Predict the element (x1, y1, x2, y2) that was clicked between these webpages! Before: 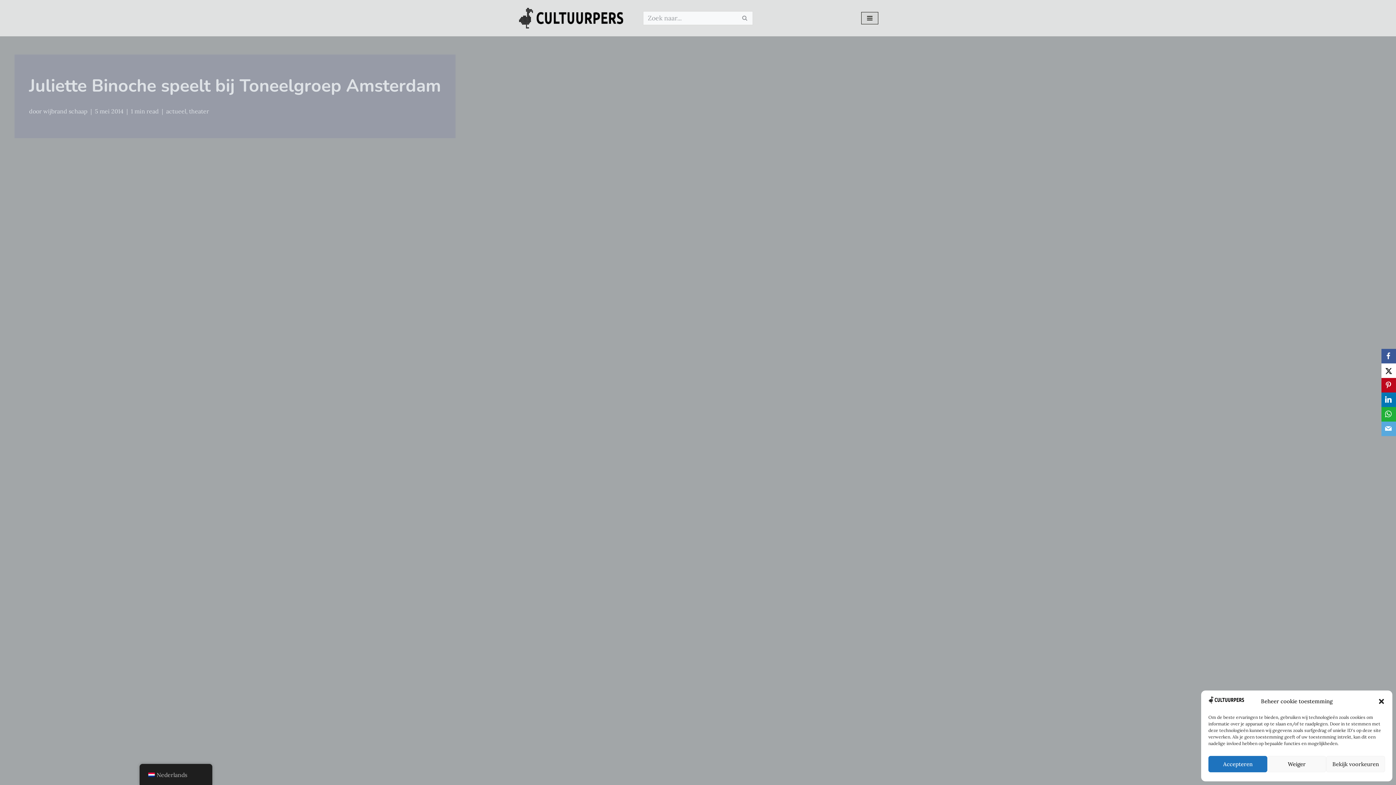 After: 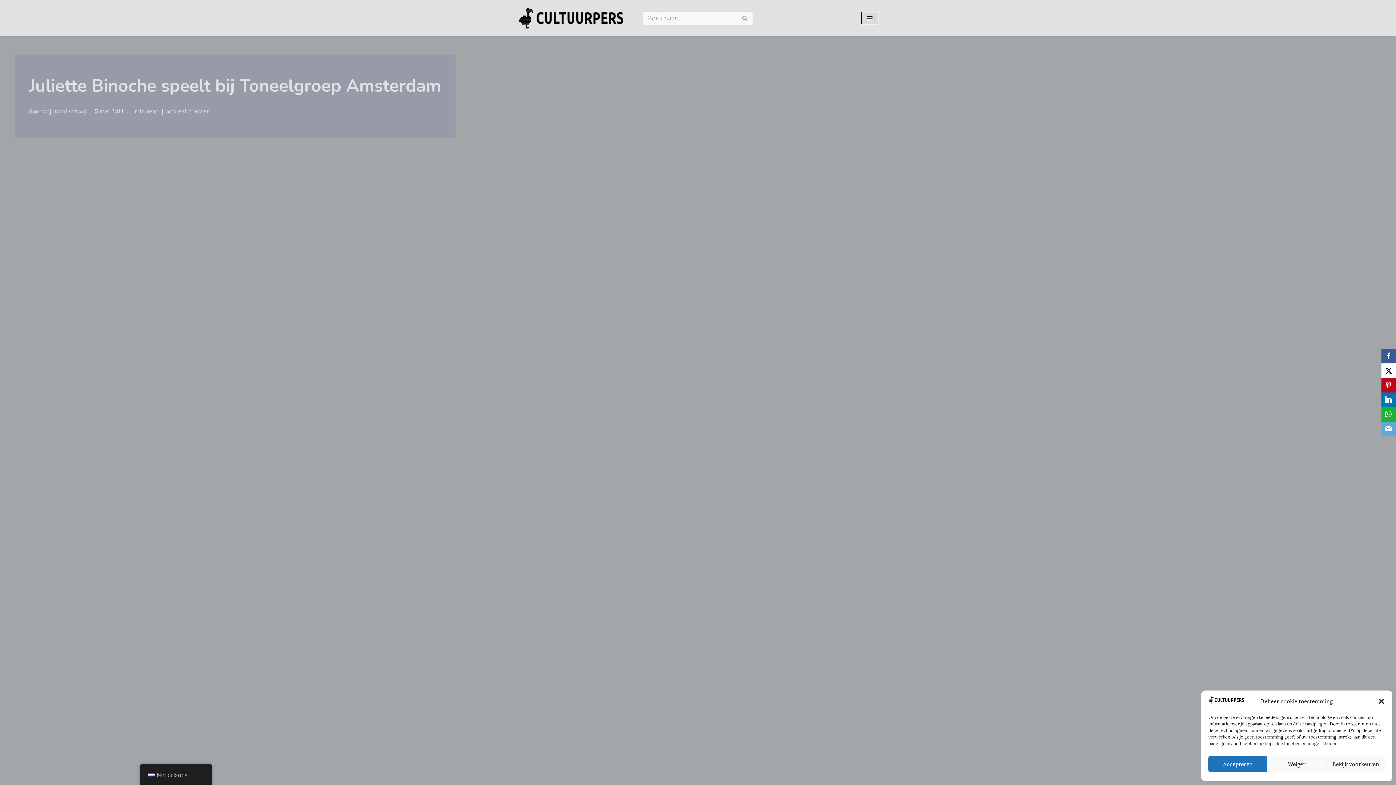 Action: bbox: (1381, 421, 1396, 436) label: Email